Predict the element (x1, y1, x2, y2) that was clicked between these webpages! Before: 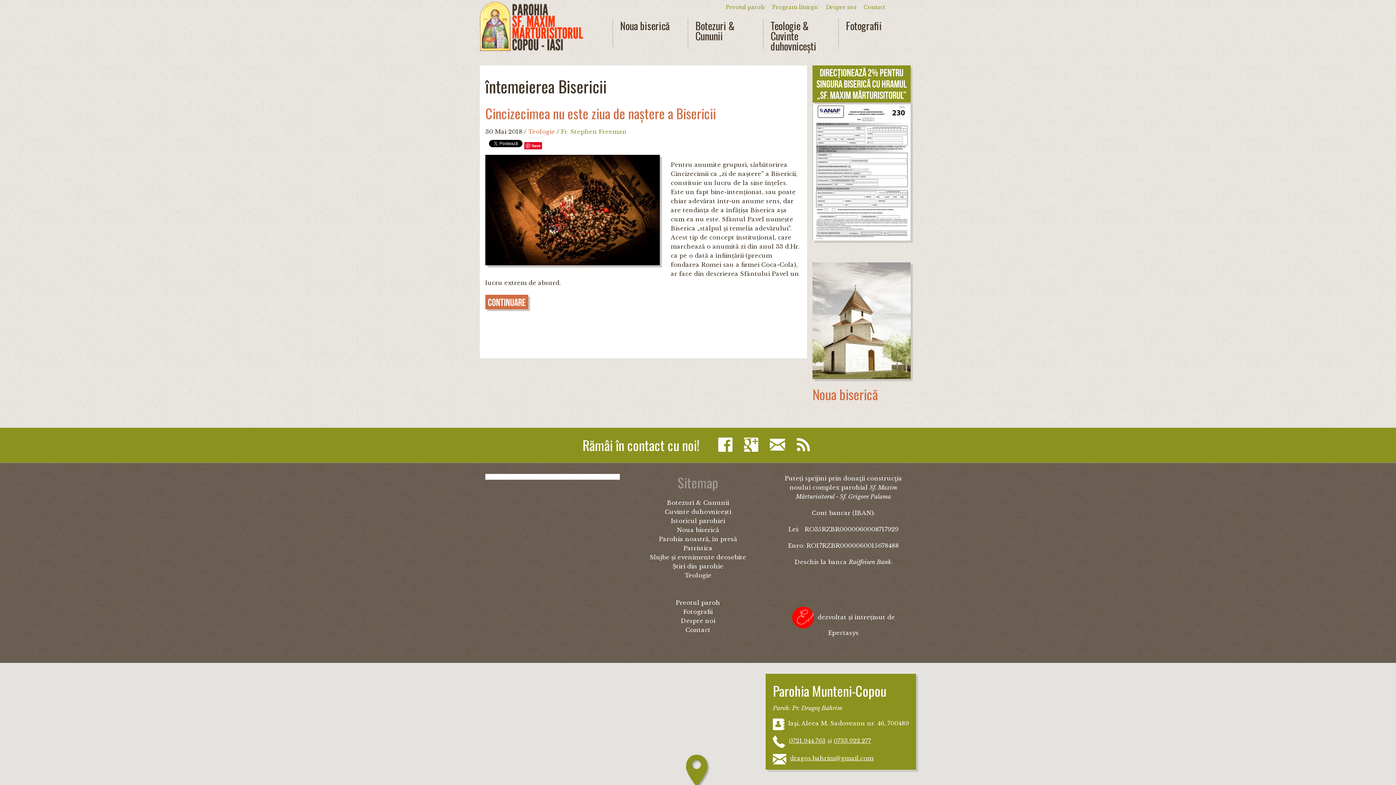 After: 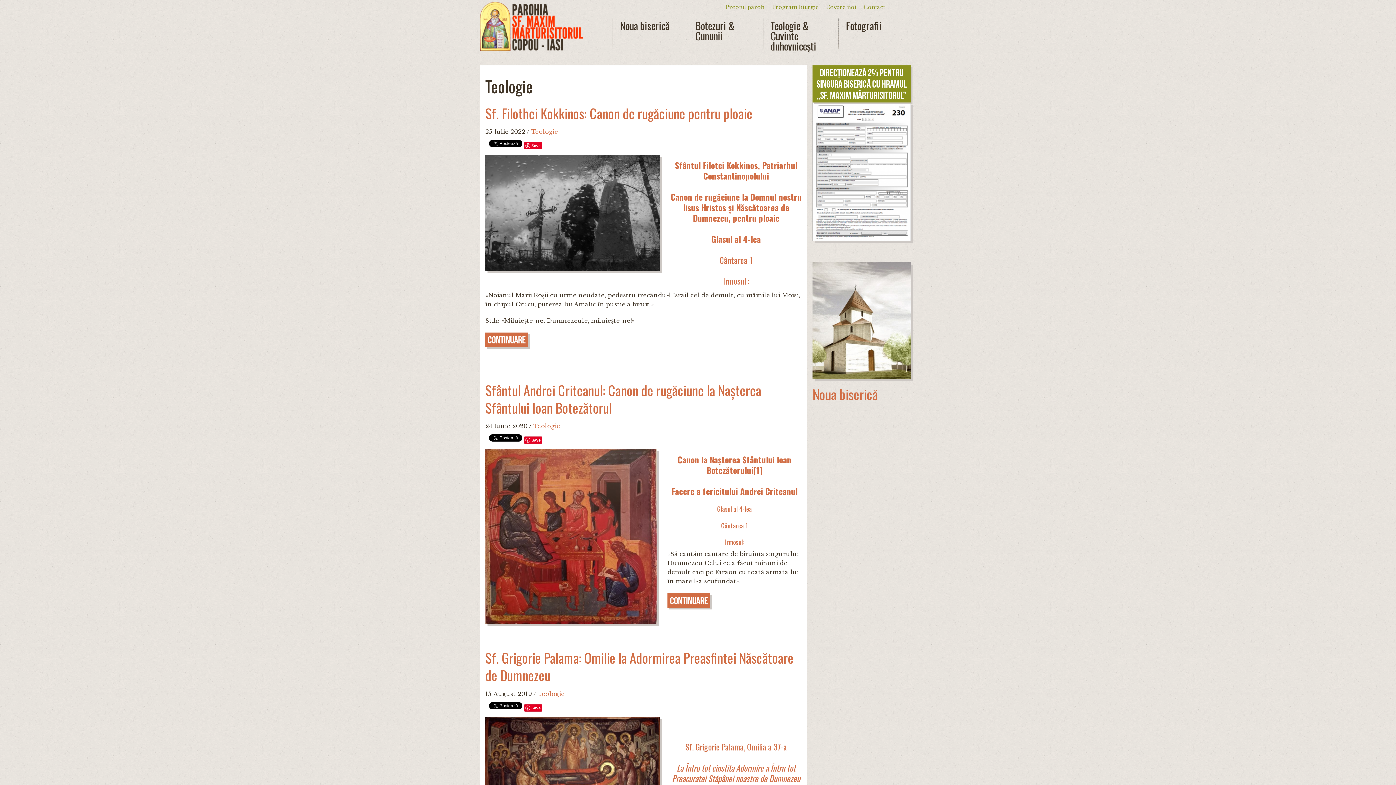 Action: label: Teologie bbox: (528, 128, 555, 135)